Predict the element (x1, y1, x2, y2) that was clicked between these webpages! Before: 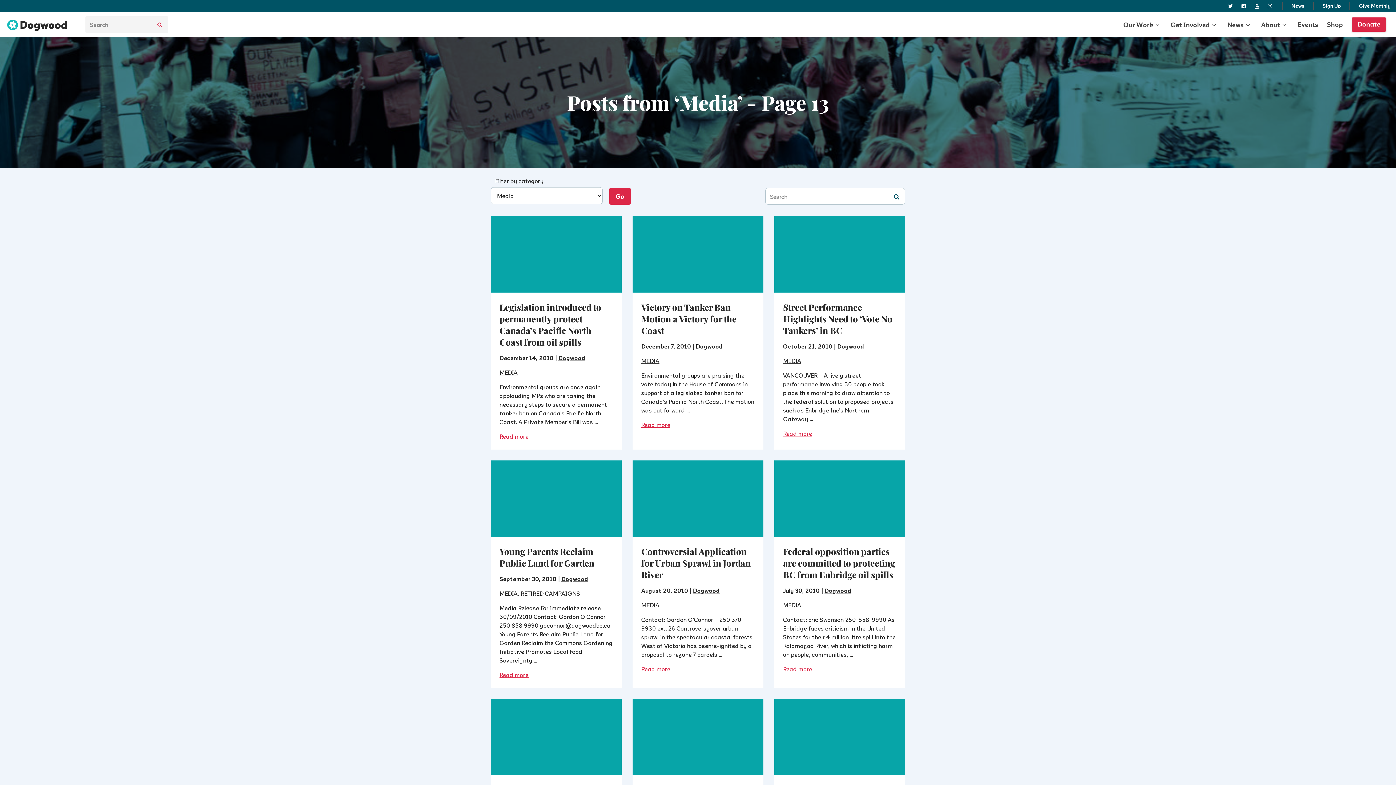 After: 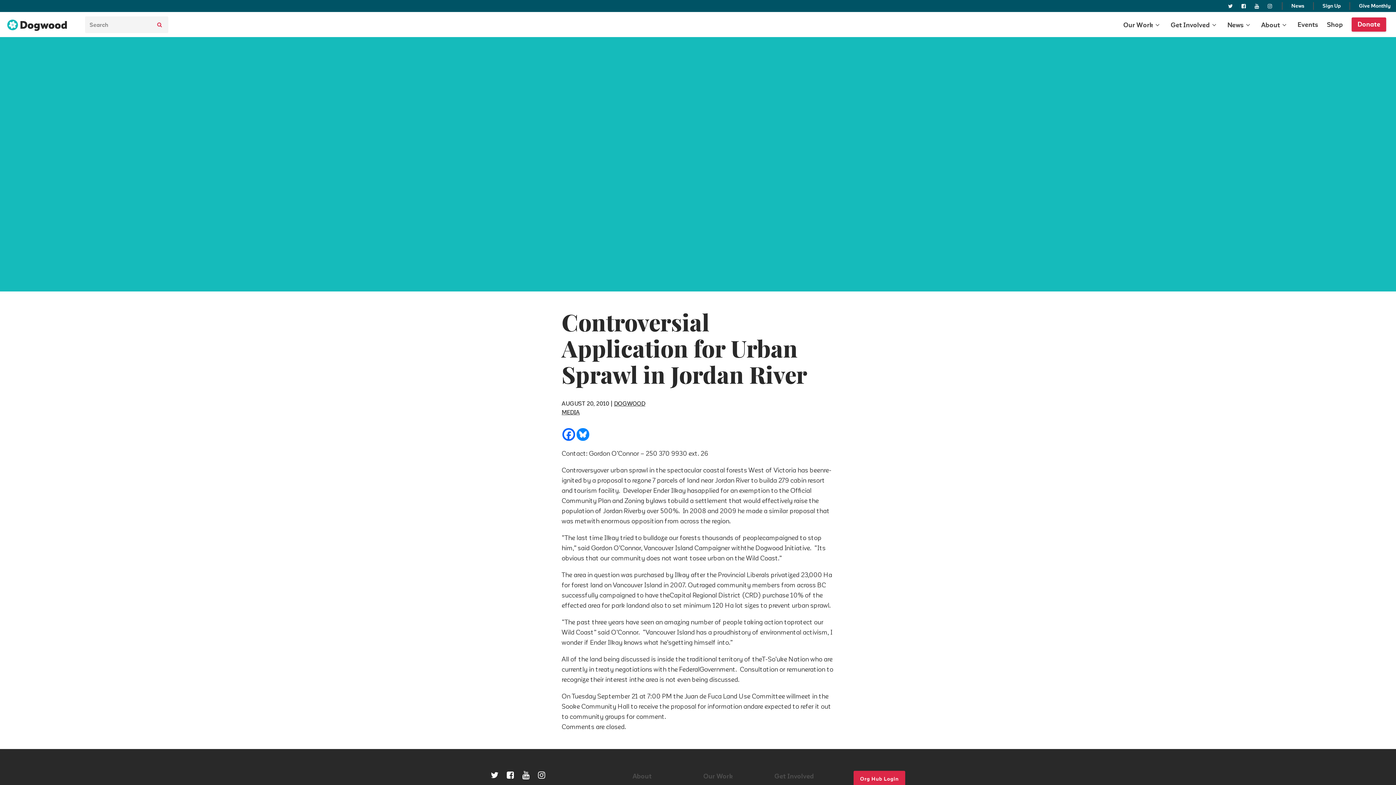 Action: bbox: (641, 545, 750, 580) label: Controversial Application for Urban Sprawl in Jordan River